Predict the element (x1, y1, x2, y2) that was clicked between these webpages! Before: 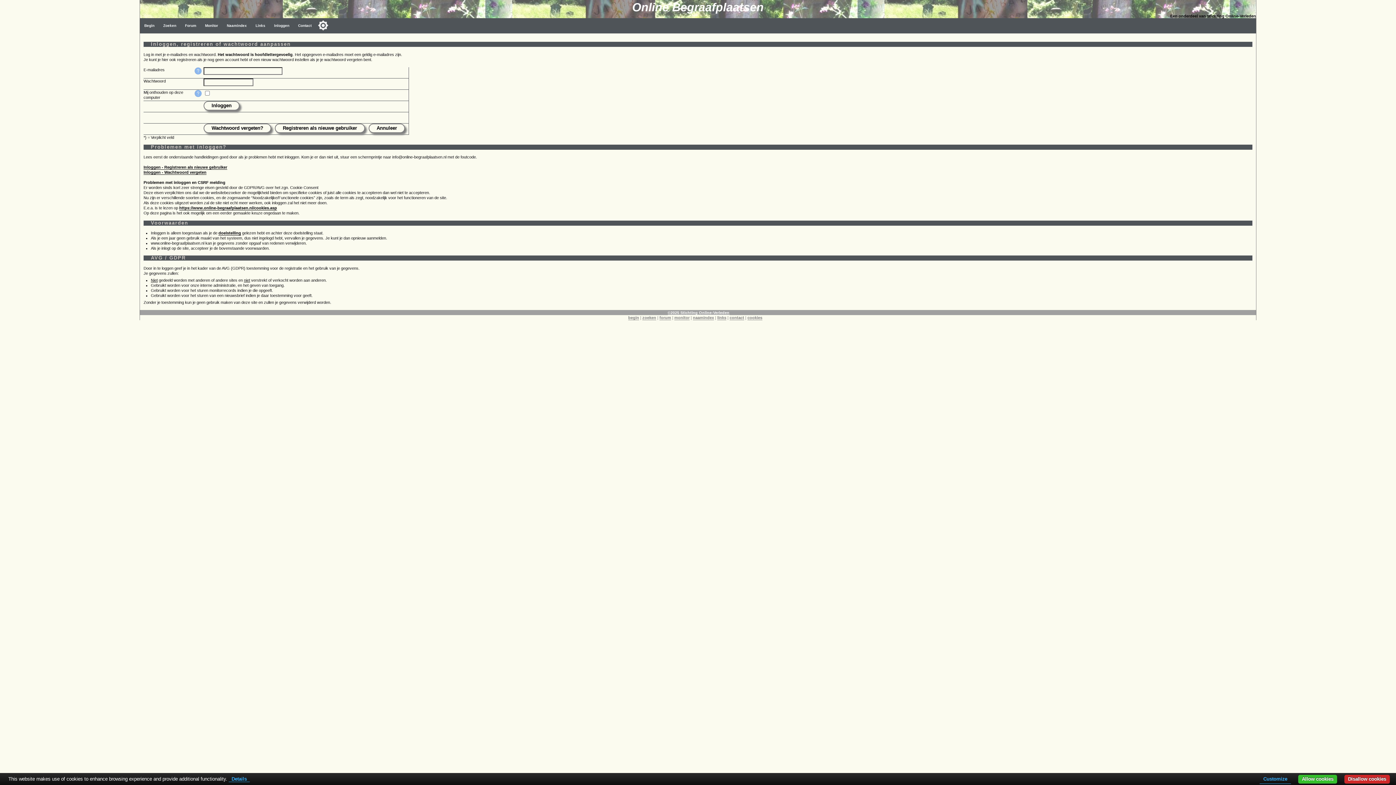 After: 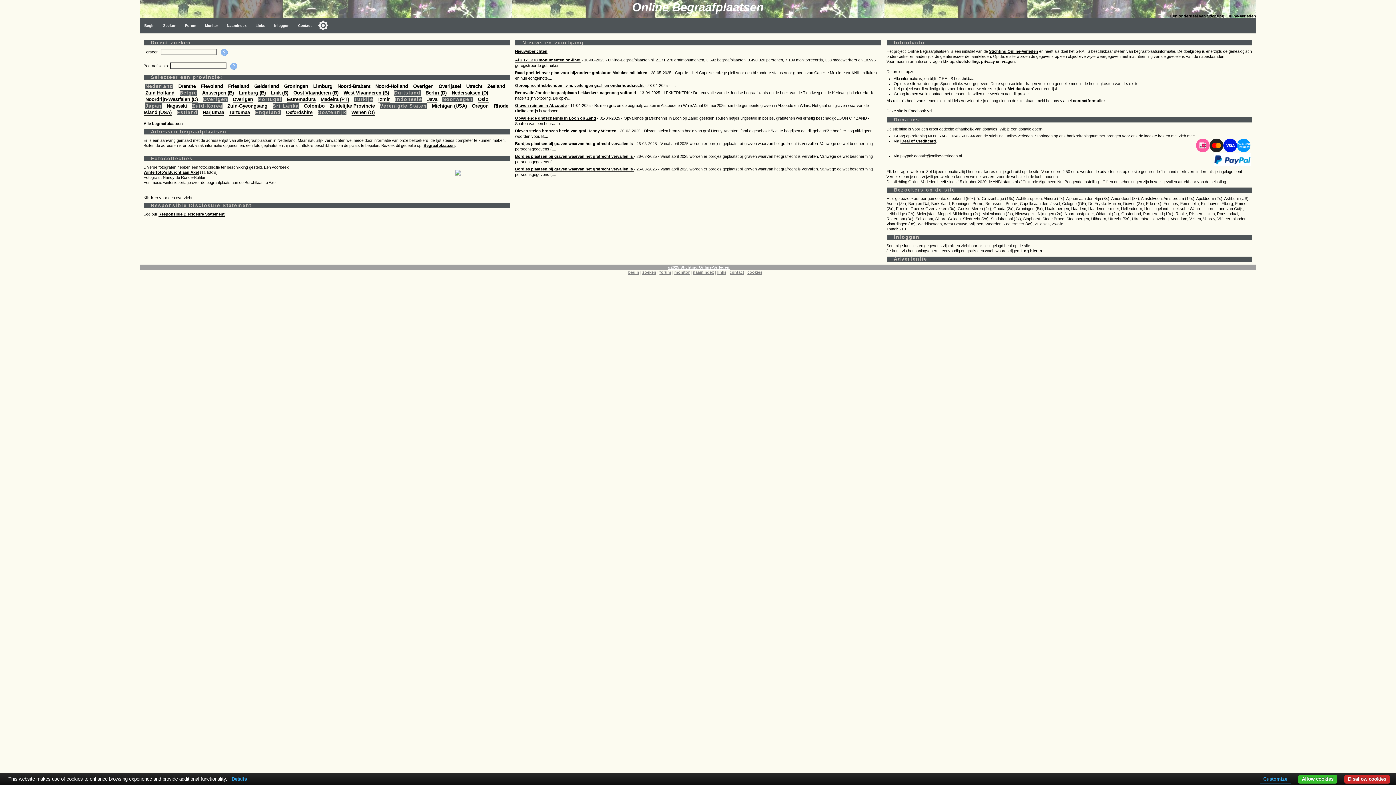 Action: bbox: (628, 315, 639, 320) label: begin